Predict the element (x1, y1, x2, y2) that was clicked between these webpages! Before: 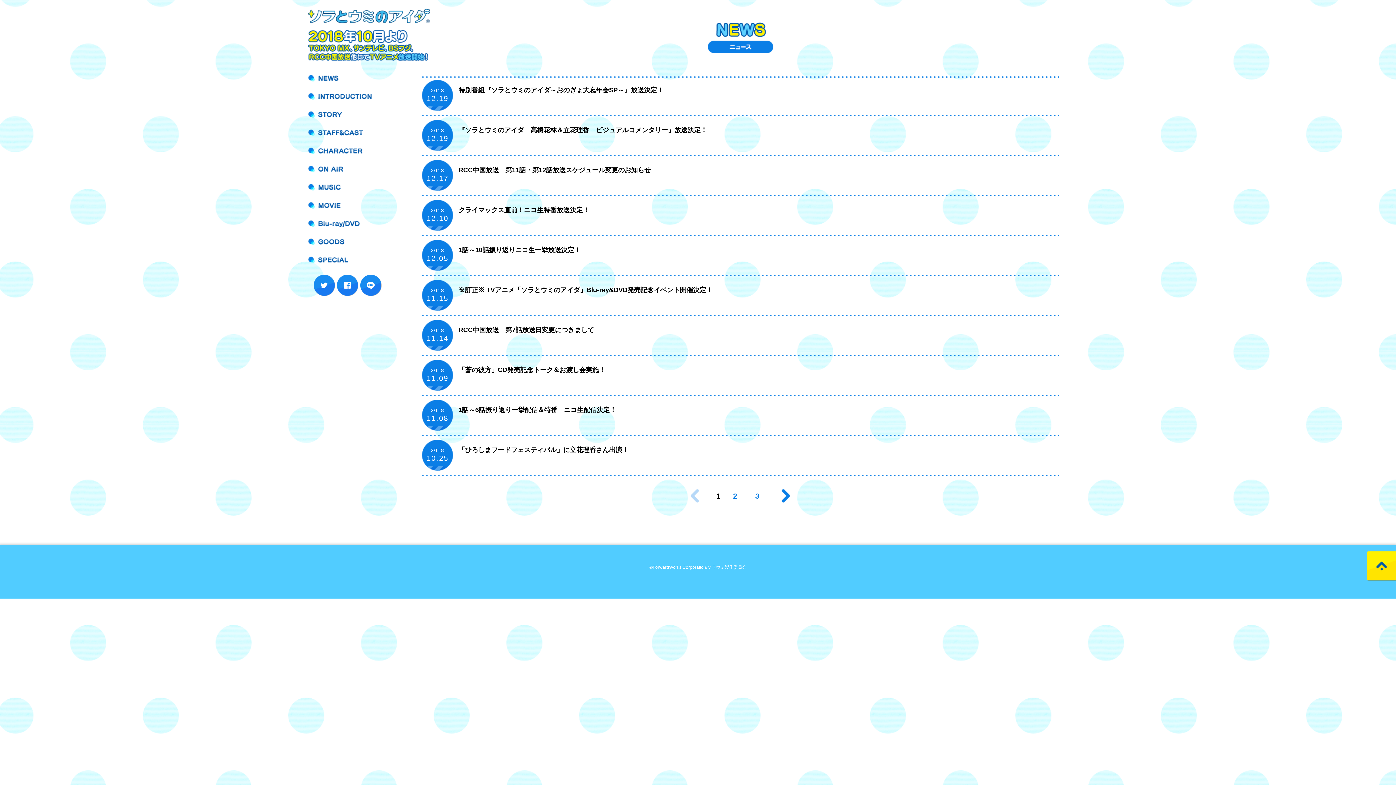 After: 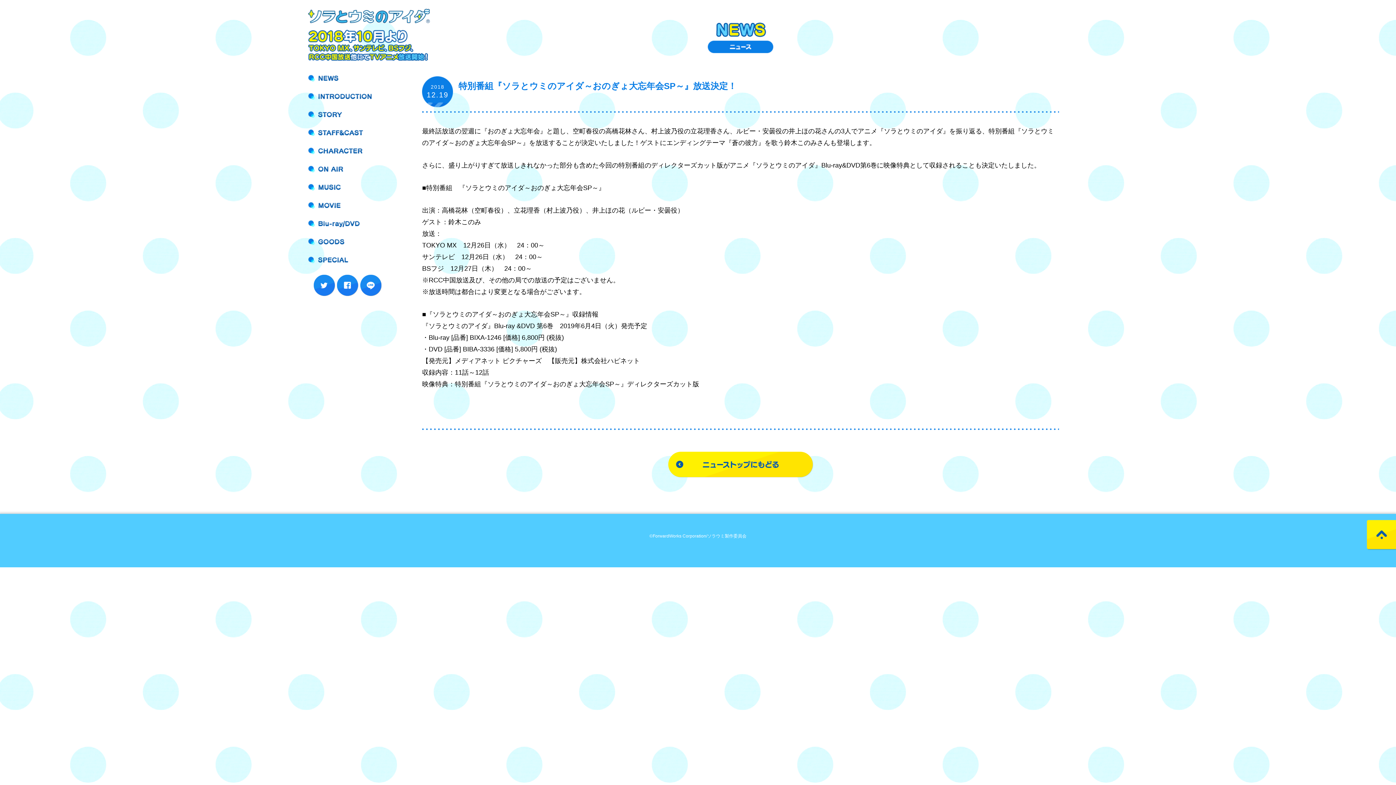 Action: label: 2018

12.19

特別番組『ソラとウミのアイダ～おのぎょ大忘年会SP～』放送決定！ bbox: (422, 80, 1059, 110)